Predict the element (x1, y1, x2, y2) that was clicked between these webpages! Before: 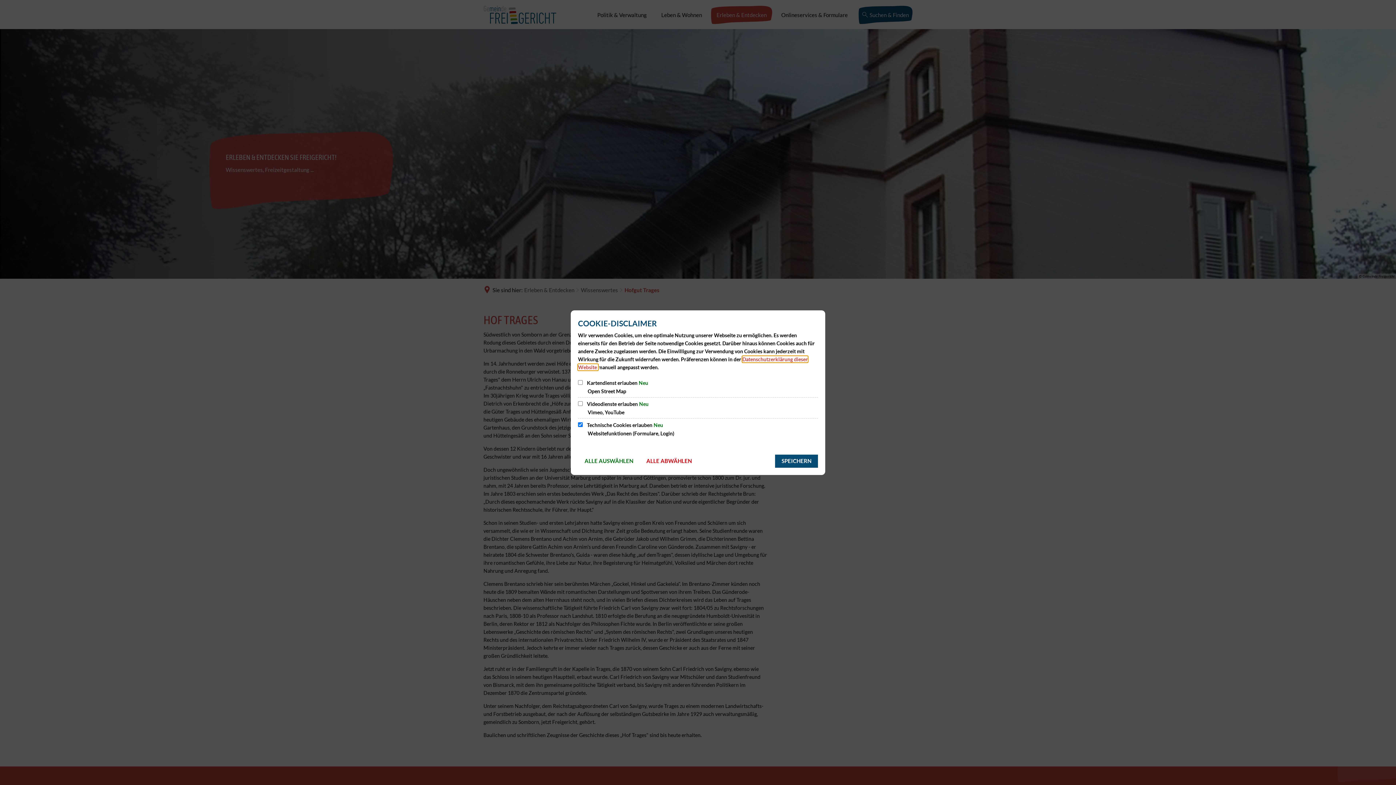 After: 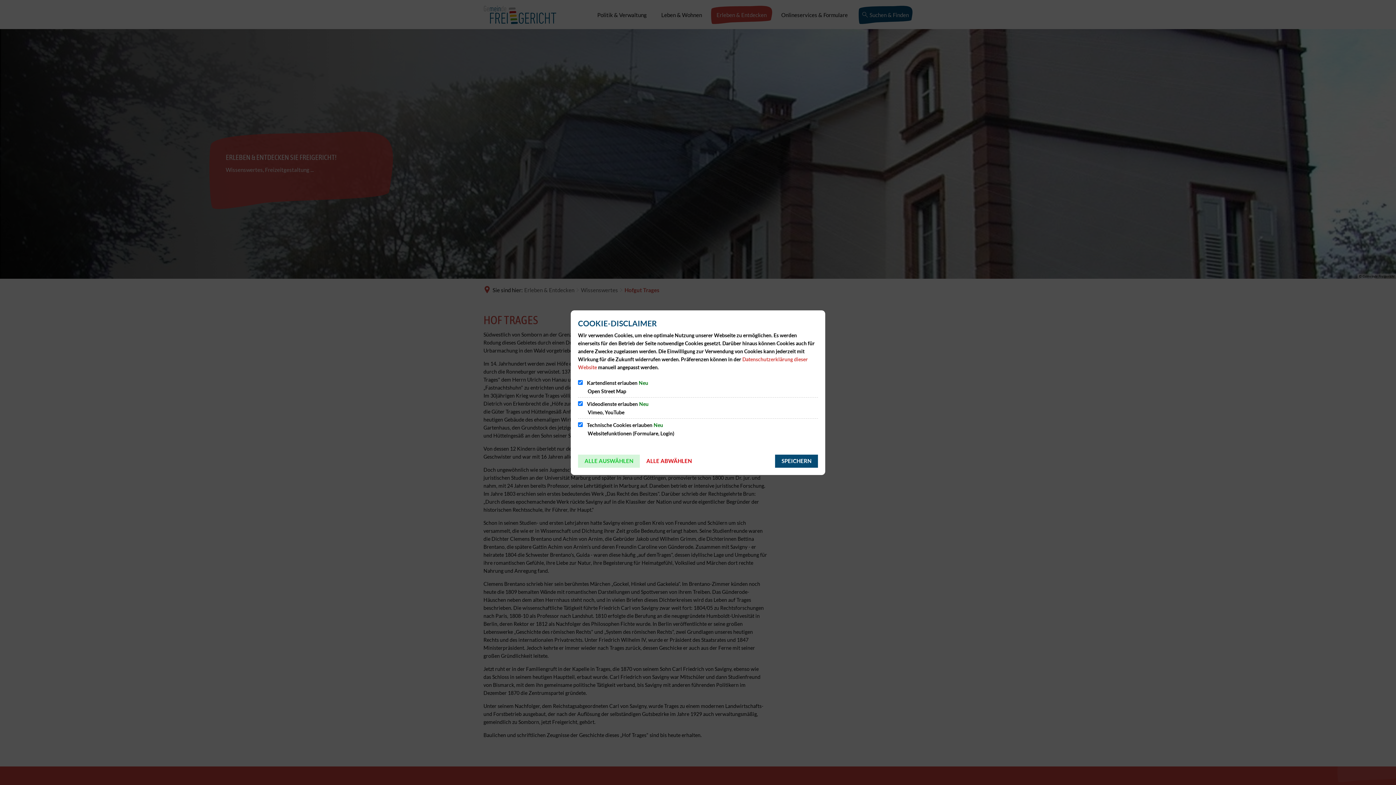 Action: label: ALLE AUSWÄHLEN bbox: (578, 454, 640, 467)